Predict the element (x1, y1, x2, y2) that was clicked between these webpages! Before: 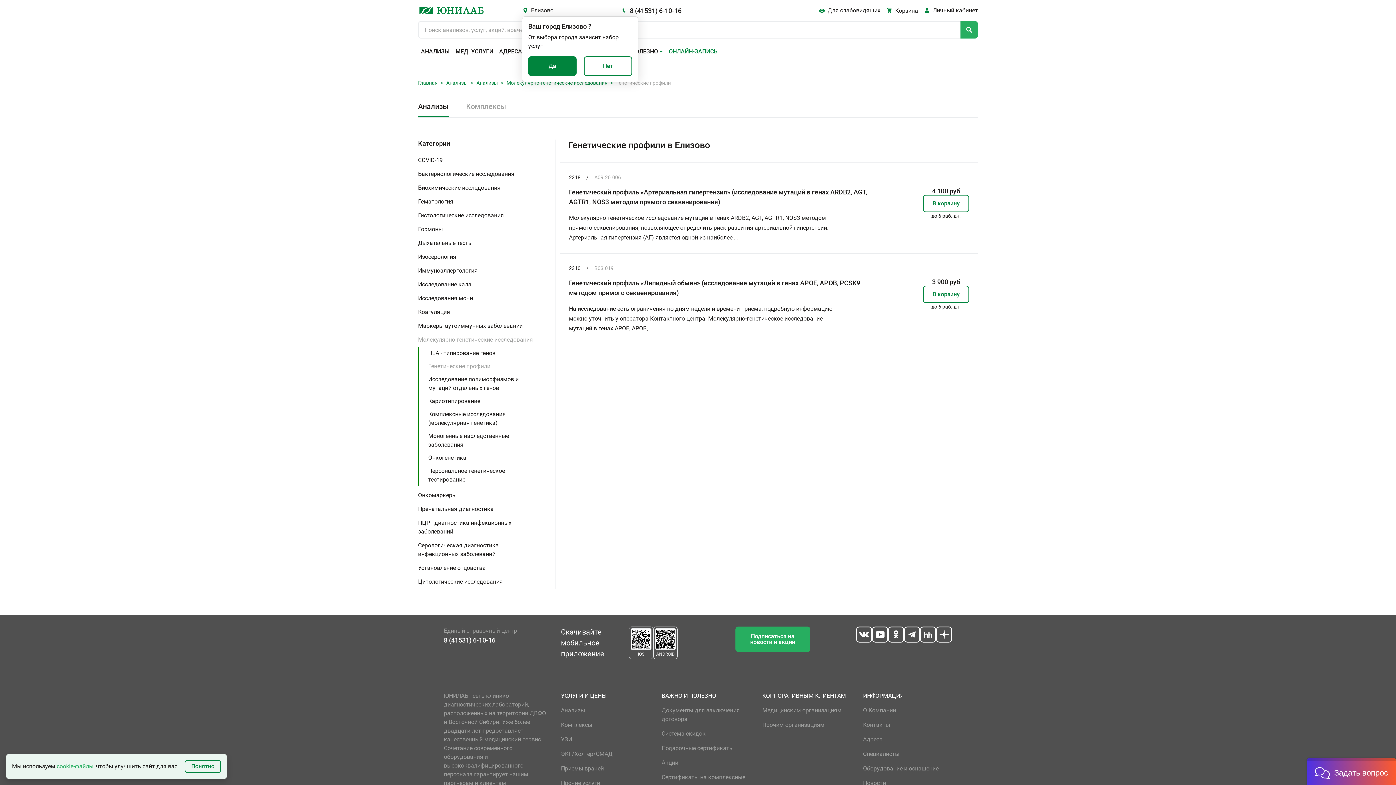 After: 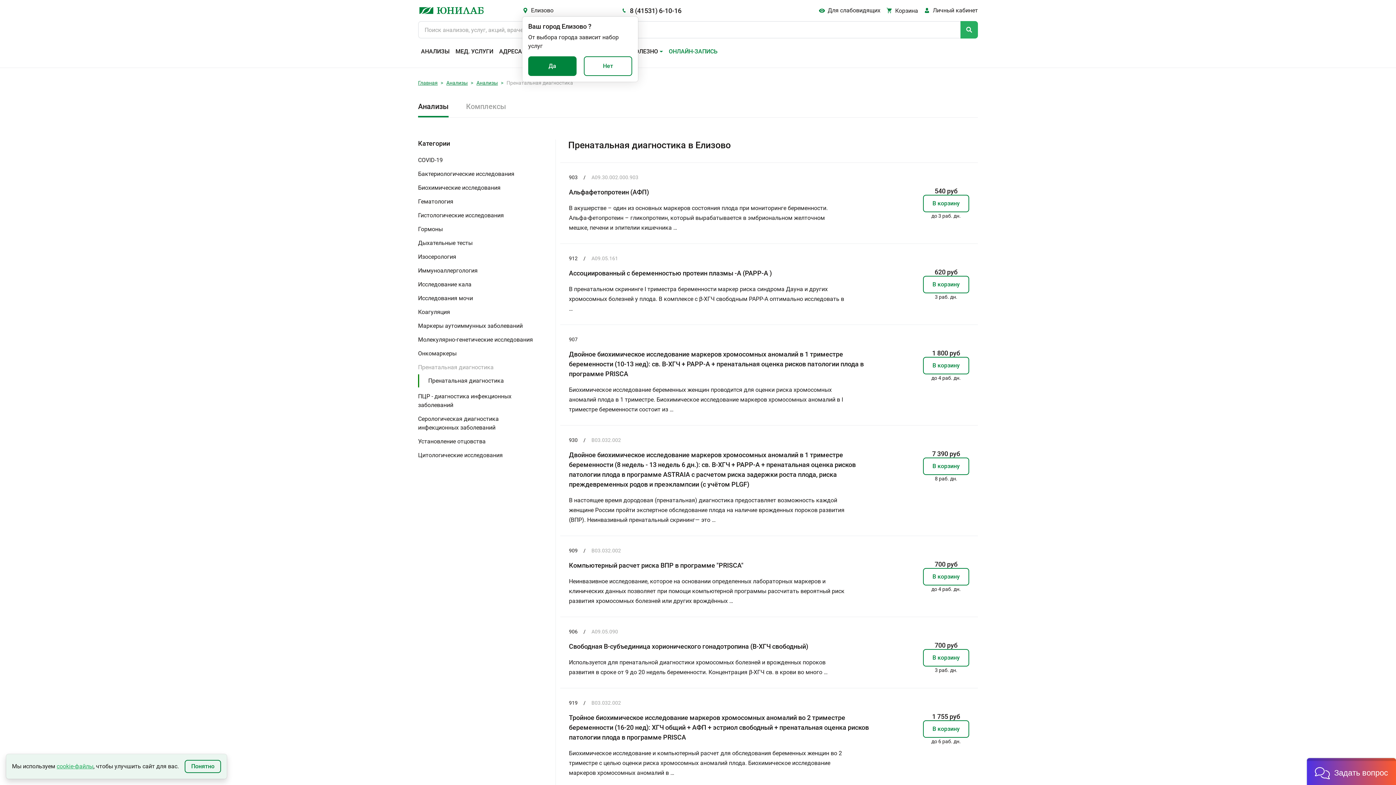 Action: label: Пренатальная диагностика bbox: (418, 502, 551, 516)